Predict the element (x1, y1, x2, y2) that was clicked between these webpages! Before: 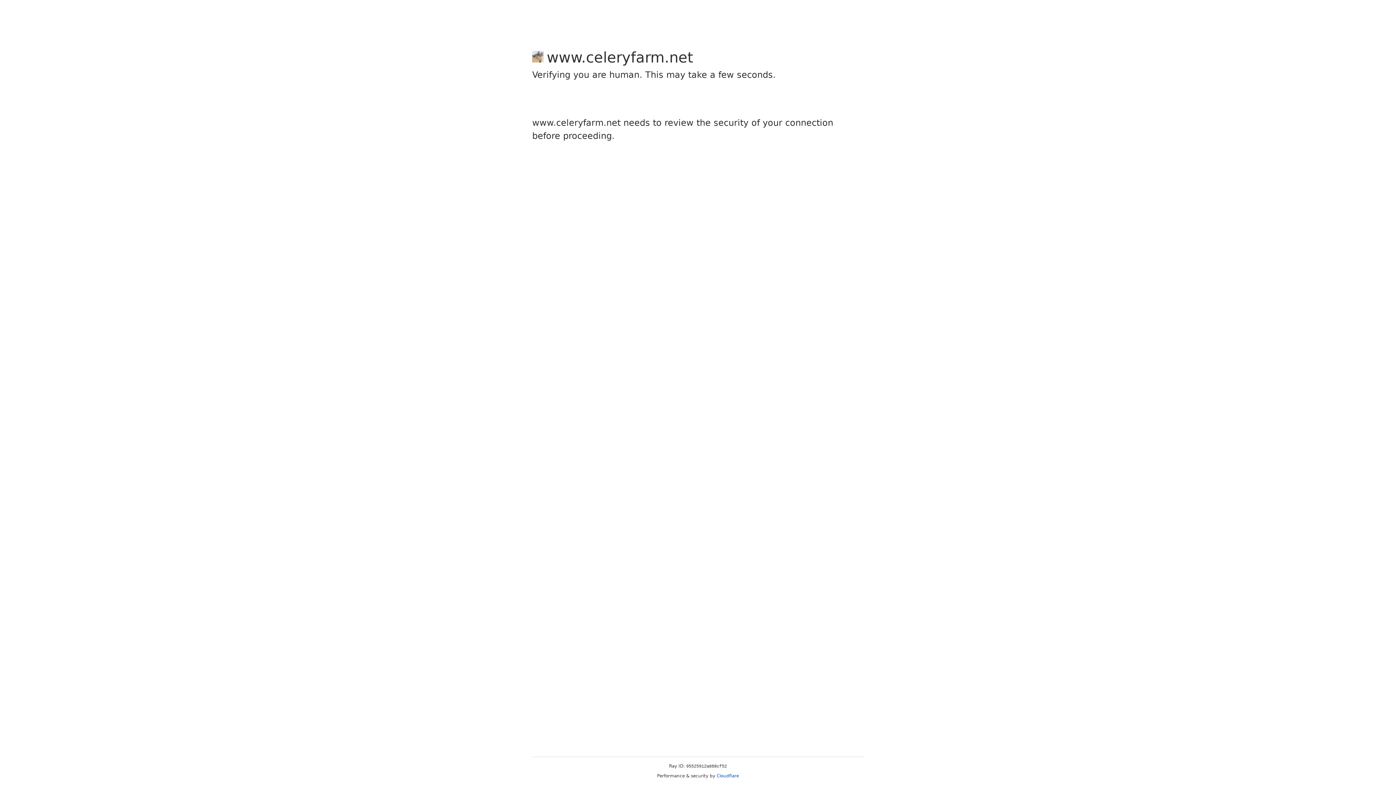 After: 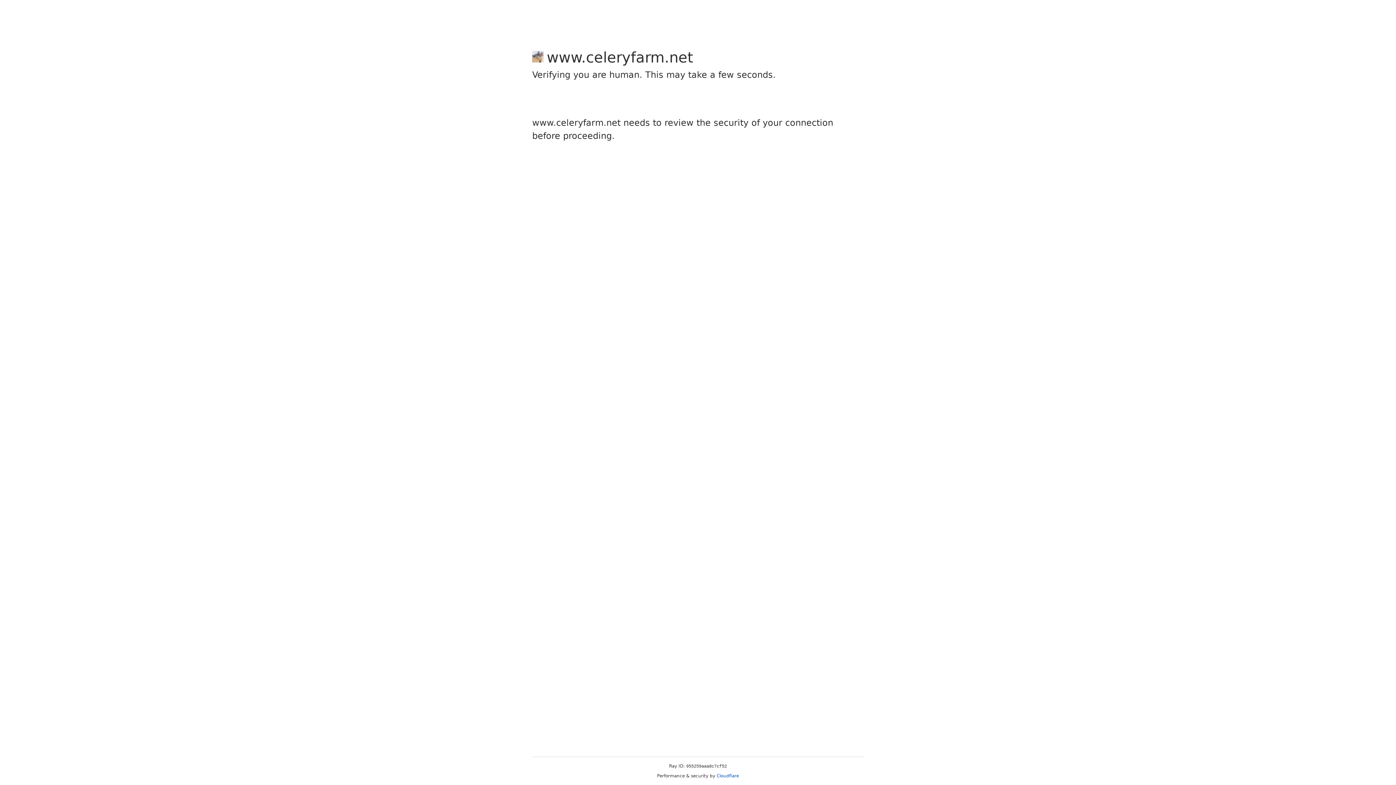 Action: bbox: (716, 773, 739, 778) label: Cloudflare